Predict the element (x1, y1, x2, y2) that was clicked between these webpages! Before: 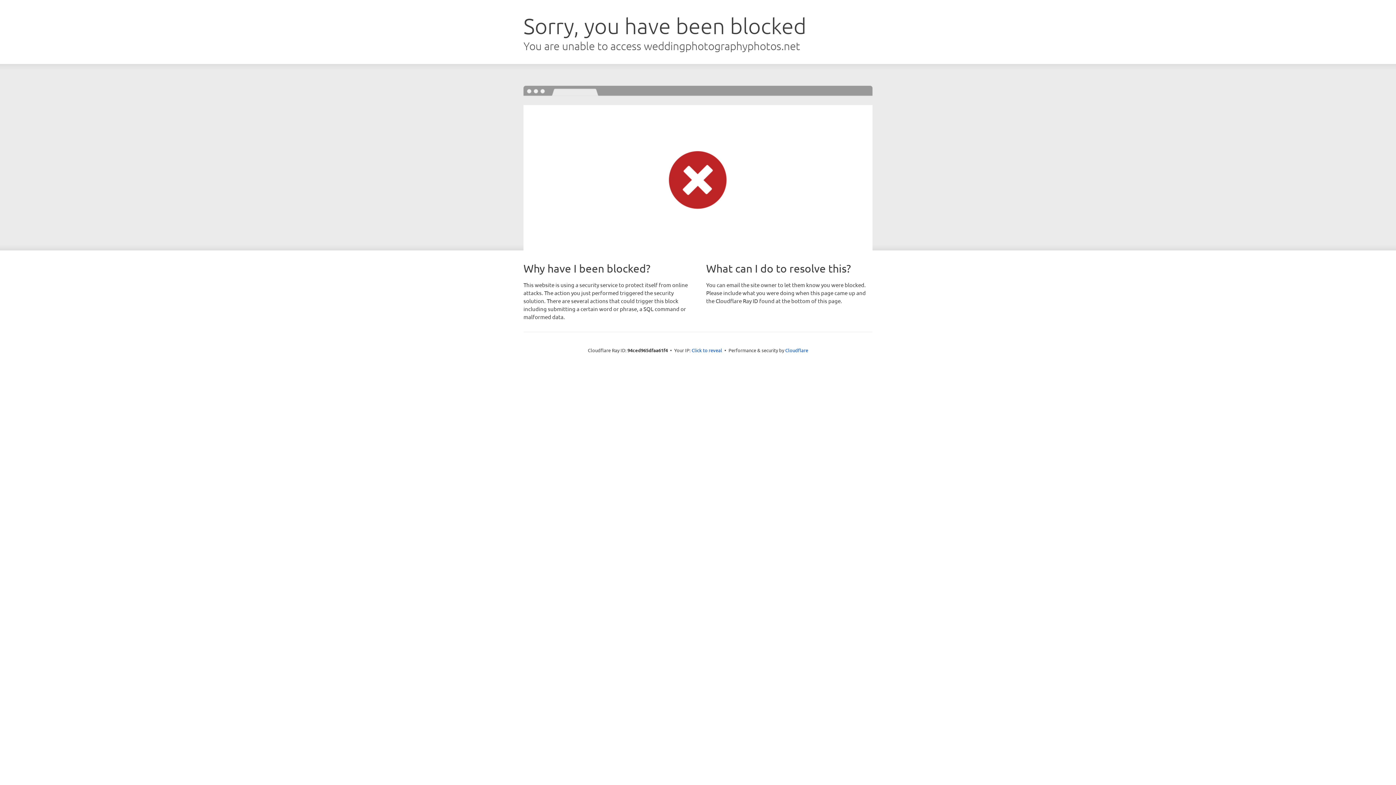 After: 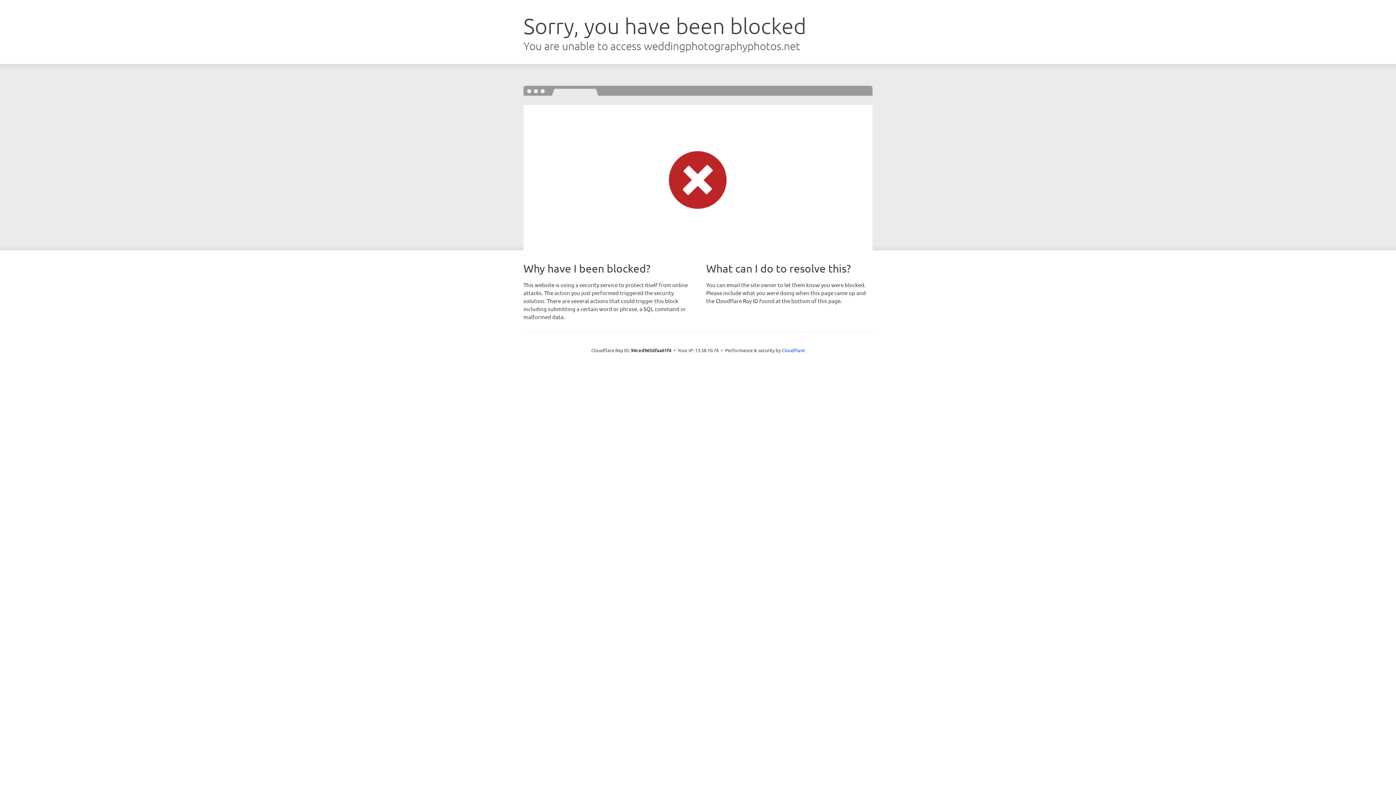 Action: label: Click to reveal bbox: (691, 346, 722, 353)